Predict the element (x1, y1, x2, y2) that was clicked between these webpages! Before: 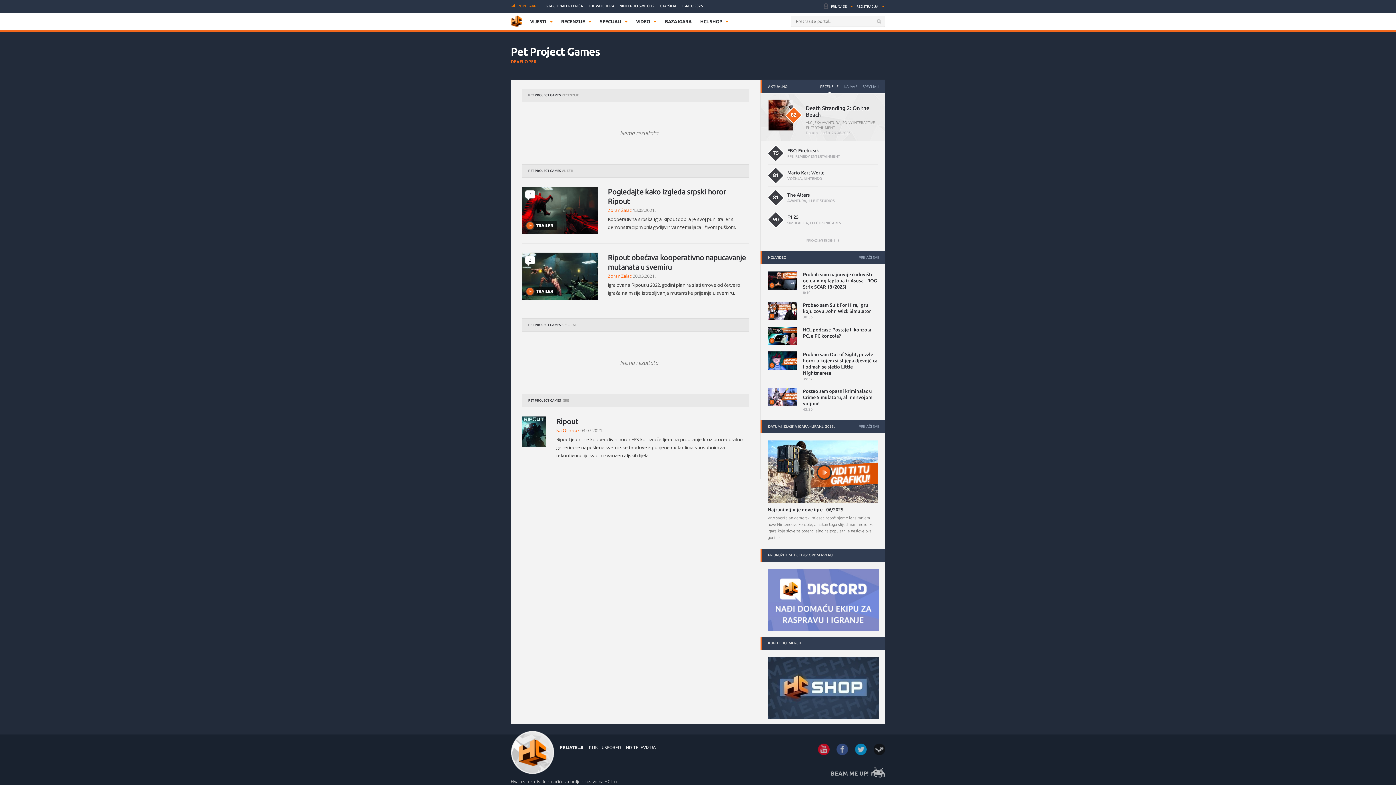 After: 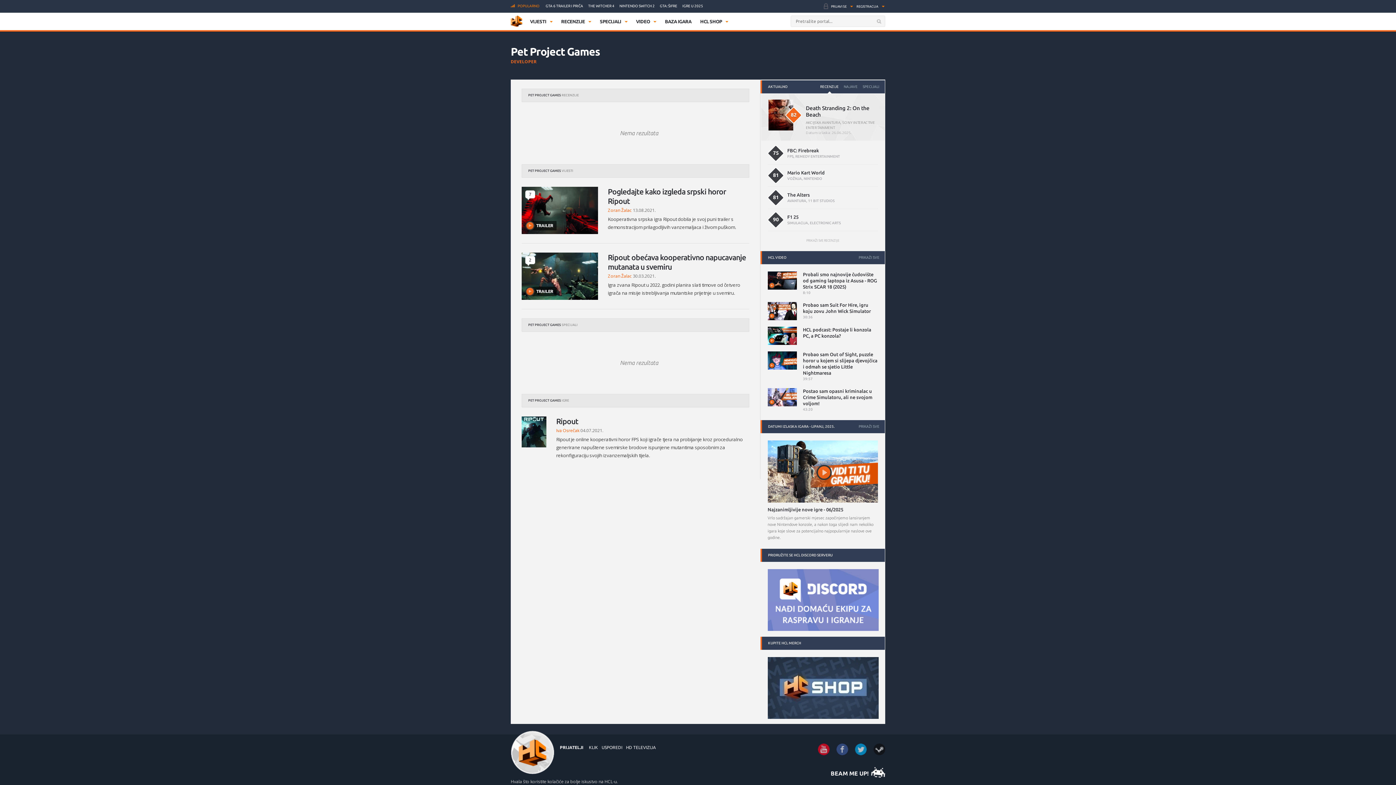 Action: bbox: (830, 770, 869, 777) label: BEAM ME UP!